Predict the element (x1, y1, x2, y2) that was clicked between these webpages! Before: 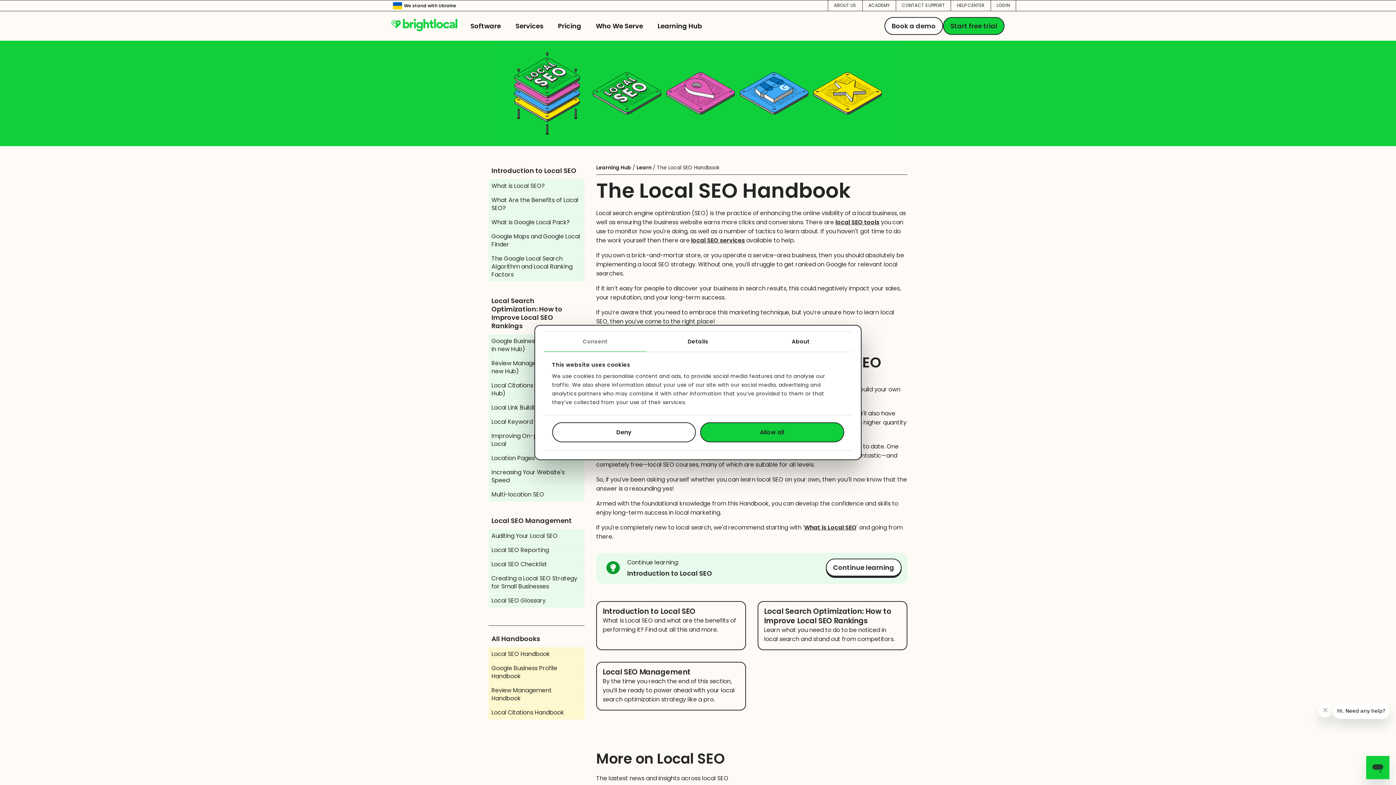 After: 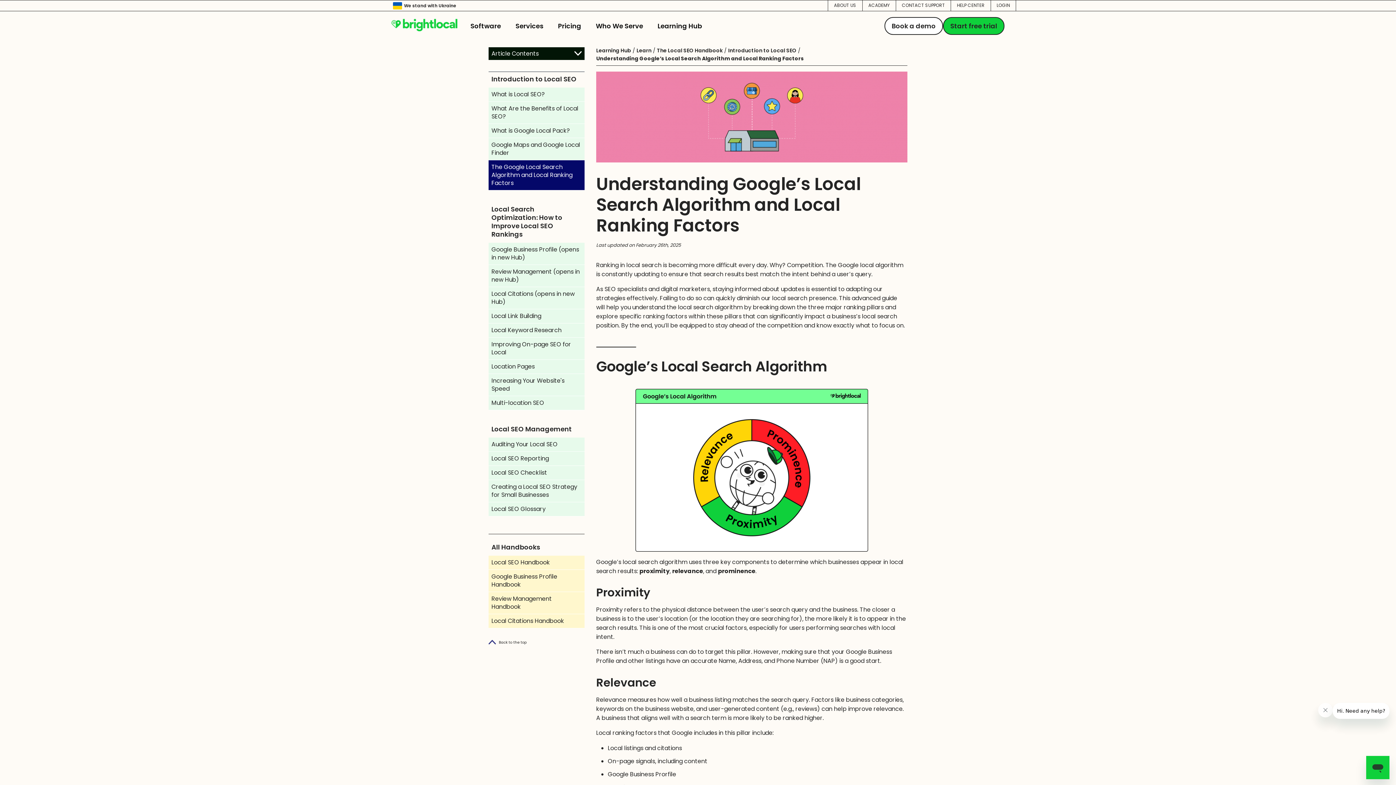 Action: bbox: (488, 251, 584, 282) label: The Google Local Search Algorithm and Local Ranking Factors